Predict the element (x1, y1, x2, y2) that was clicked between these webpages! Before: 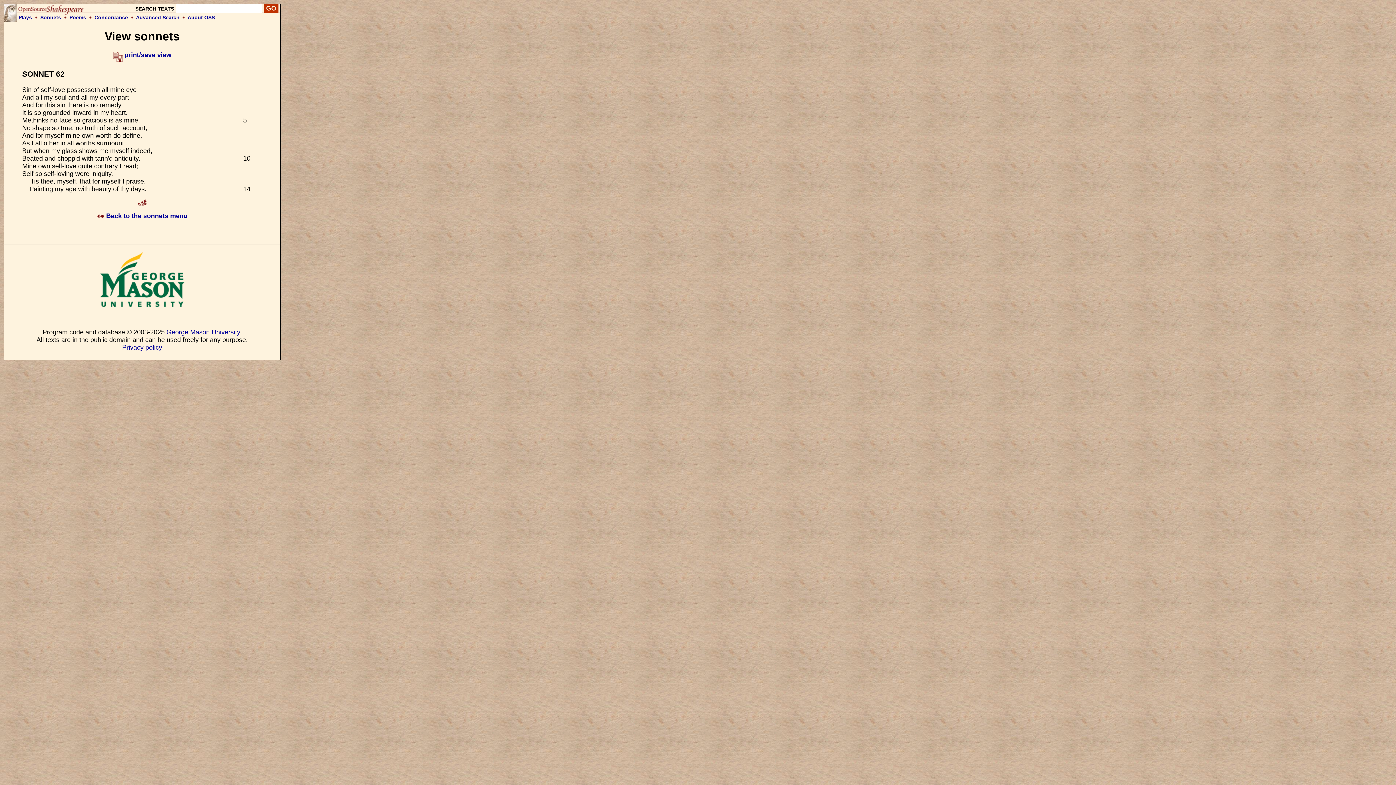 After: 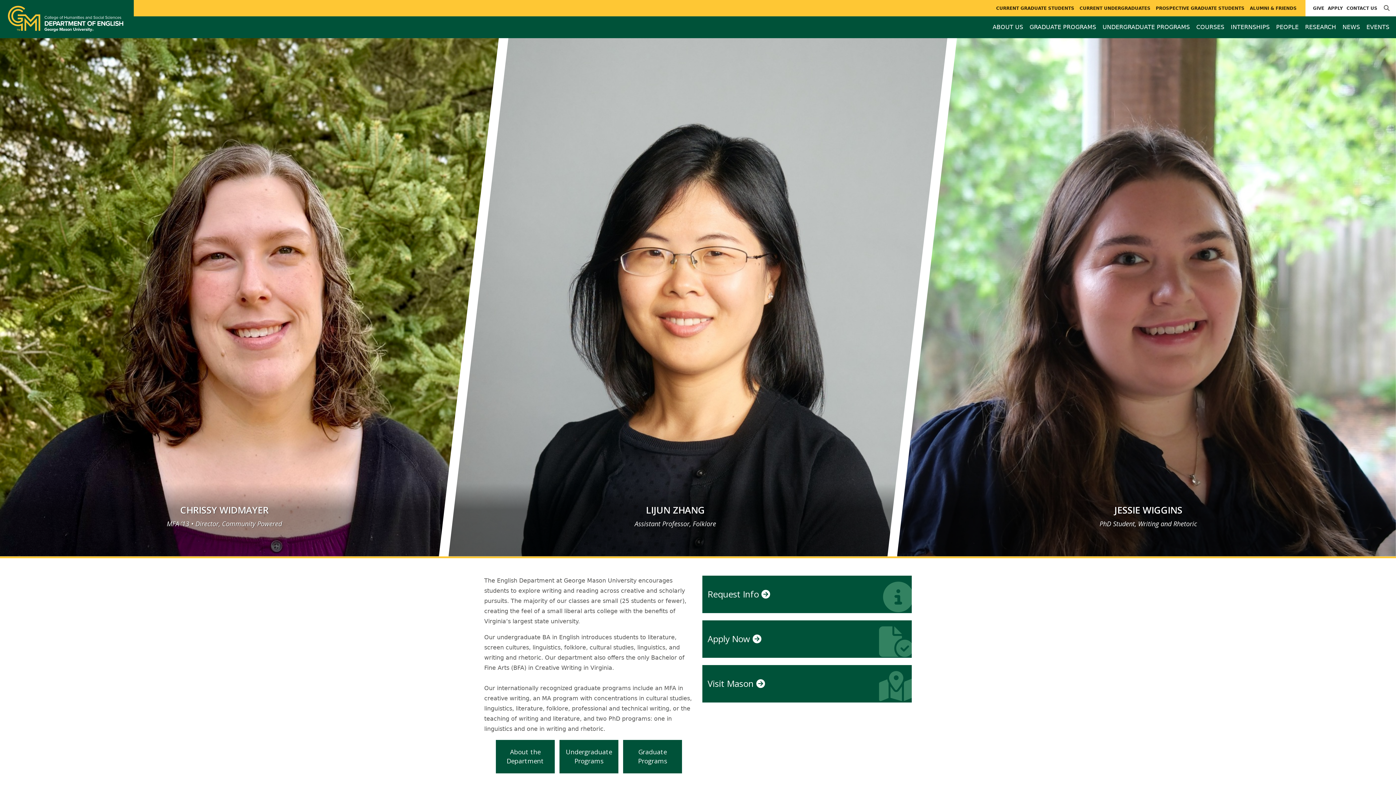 Action: label: George Mason University bbox: (166, 328, 240, 335)